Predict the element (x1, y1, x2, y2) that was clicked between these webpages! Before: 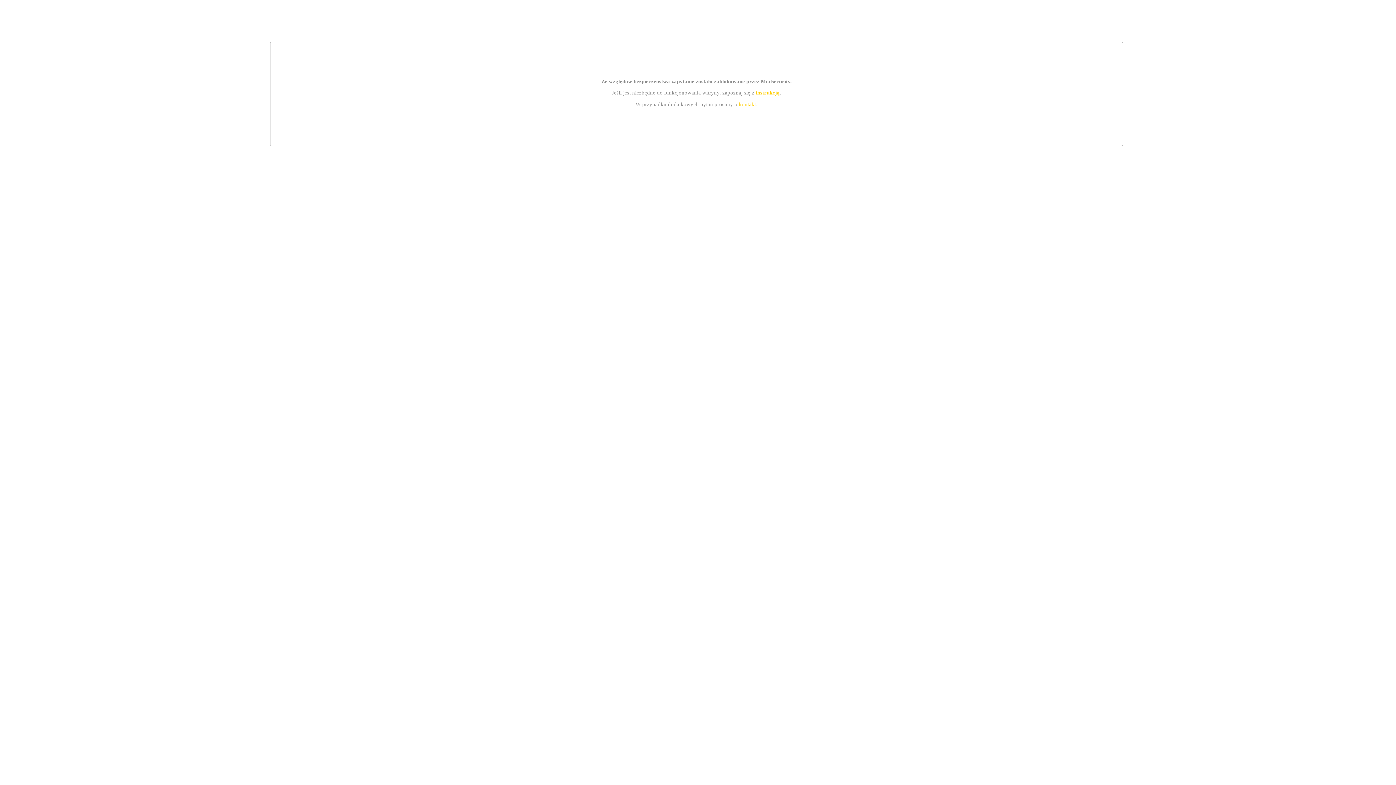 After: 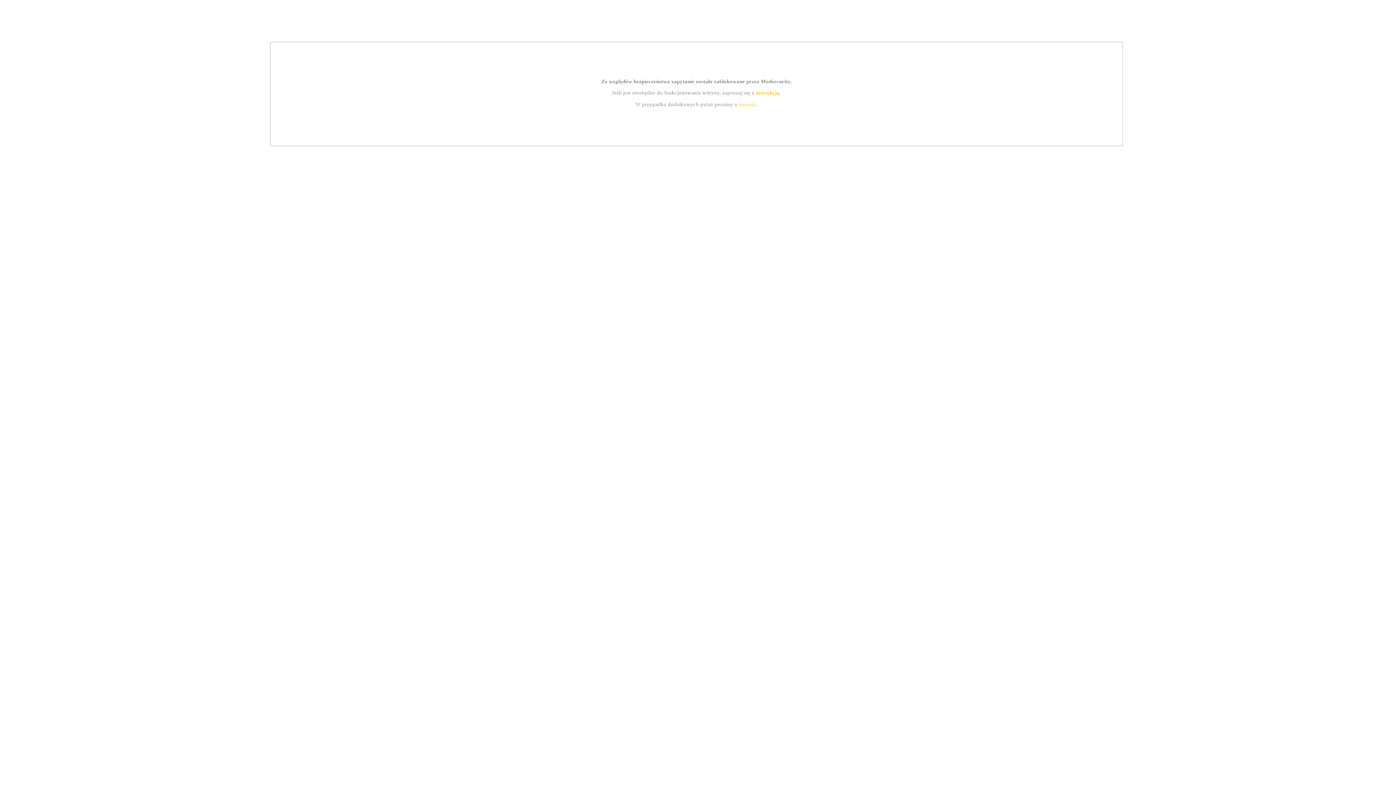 Action: bbox: (755, 89, 779, 95) label: instrukcją